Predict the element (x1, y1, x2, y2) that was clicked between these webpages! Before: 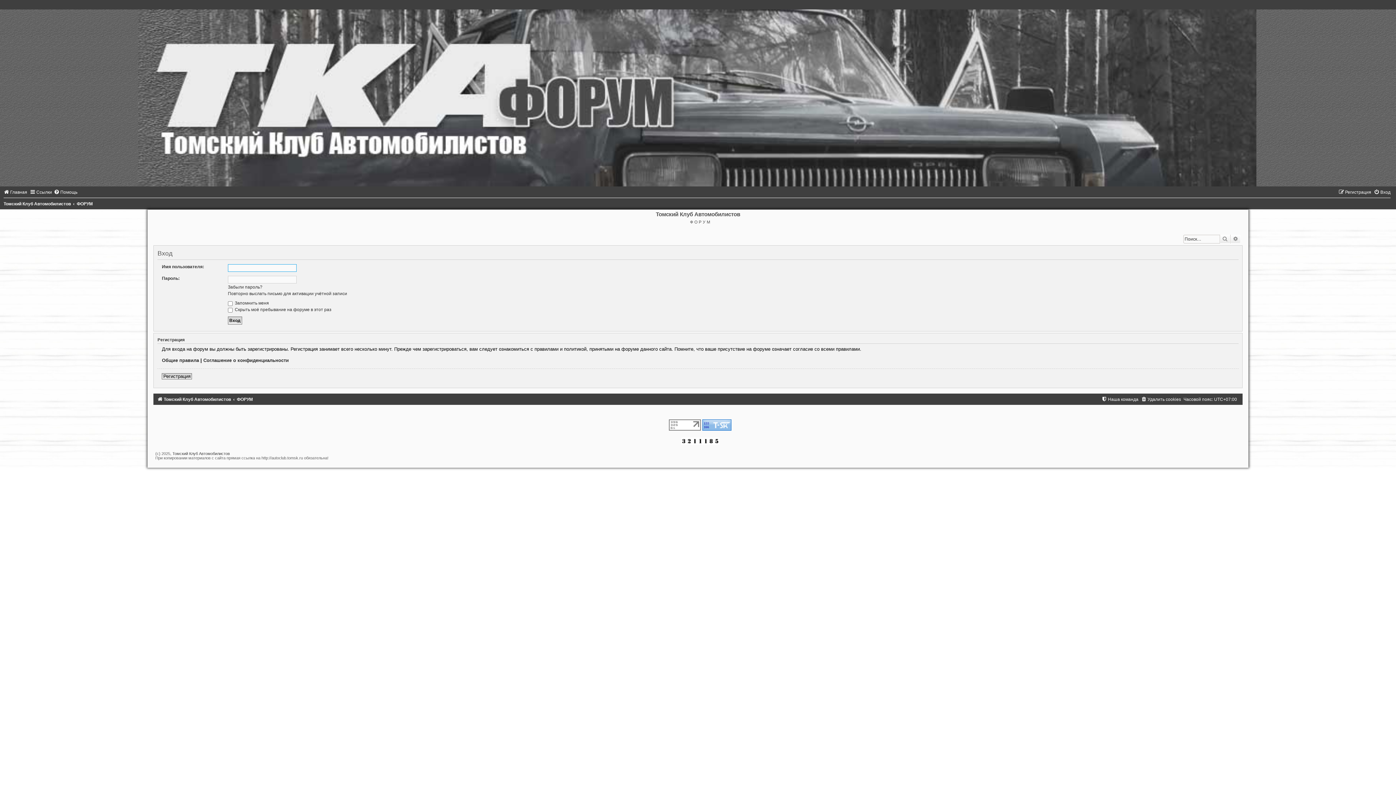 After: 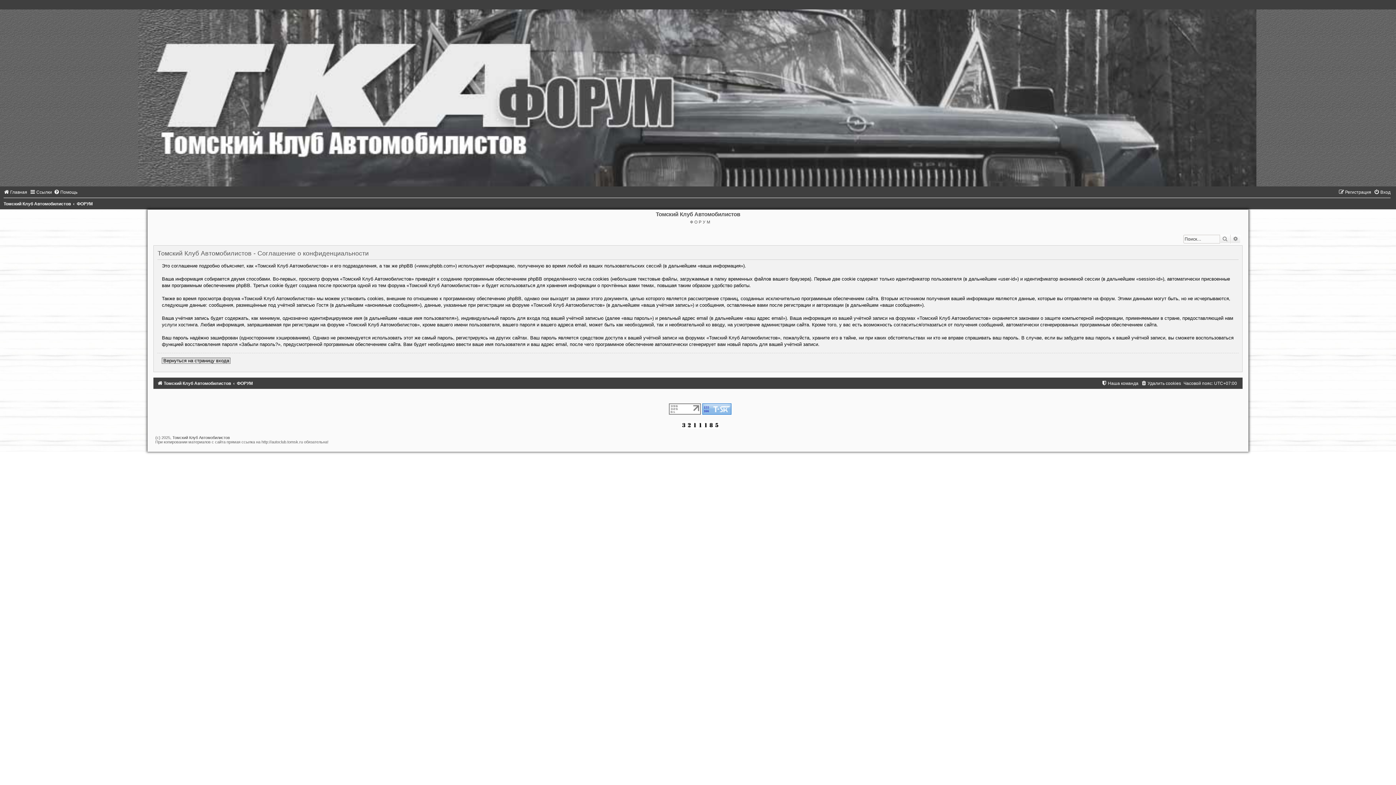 Action: label: Соглашение о конфиденциальности bbox: (203, 357, 288, 363)